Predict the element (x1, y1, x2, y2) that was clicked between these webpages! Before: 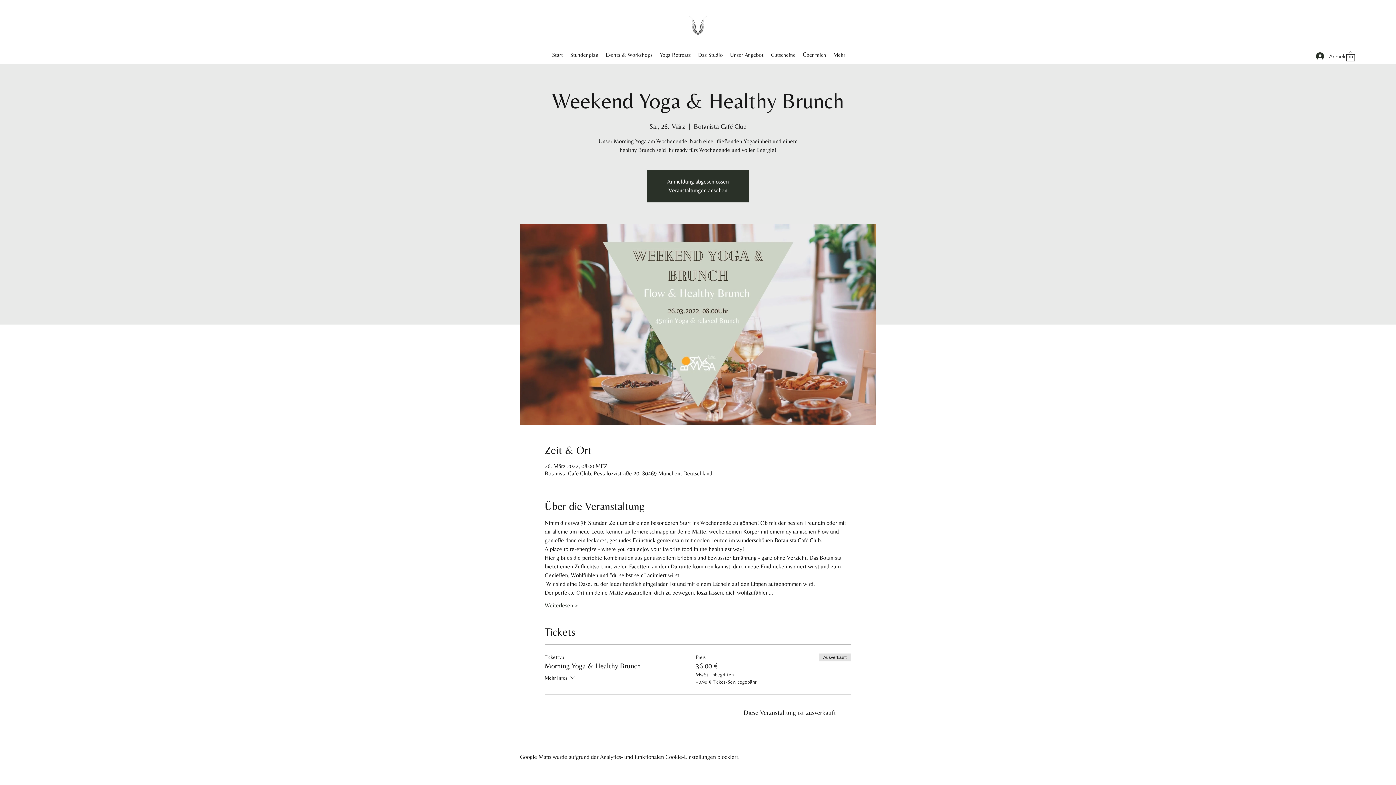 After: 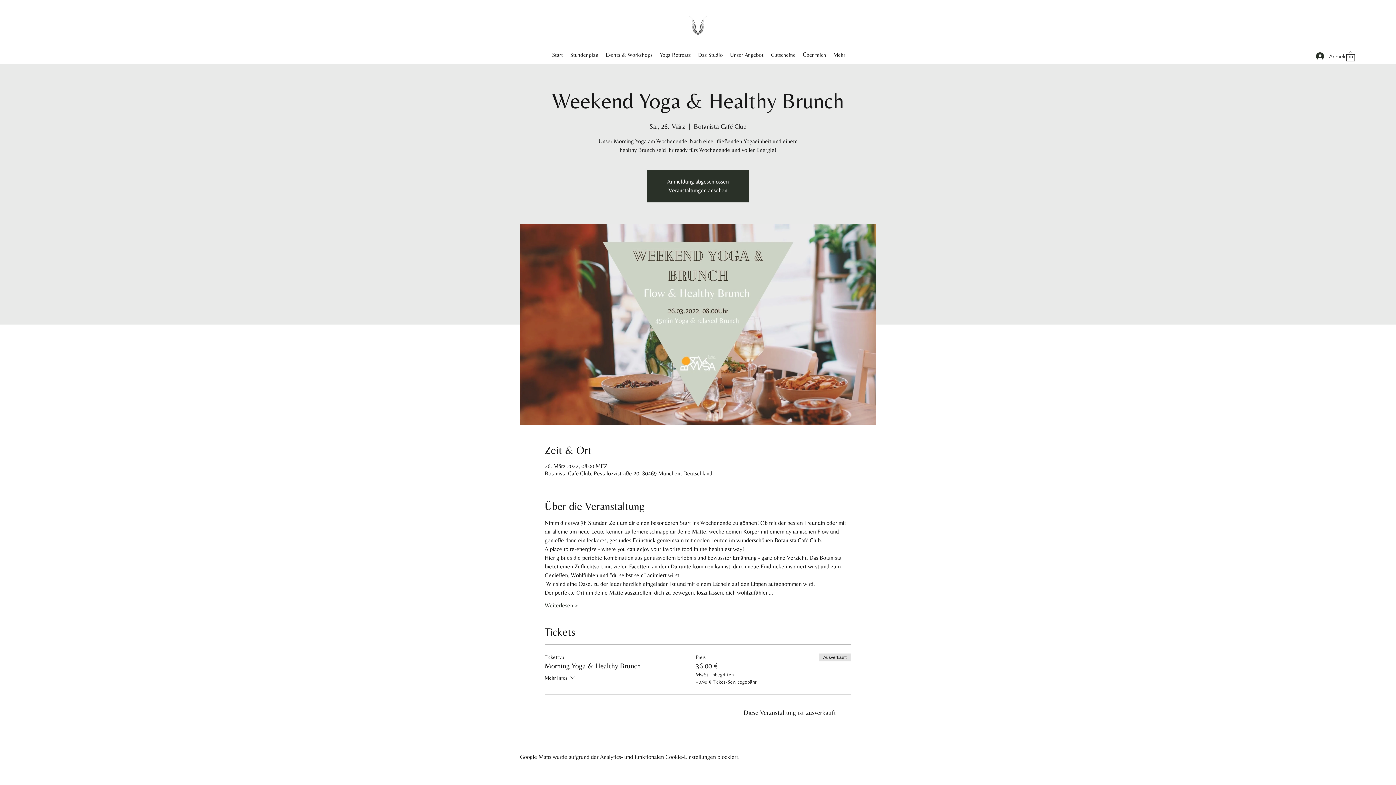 Action: bbox: (1346, 50, 1355, 61)